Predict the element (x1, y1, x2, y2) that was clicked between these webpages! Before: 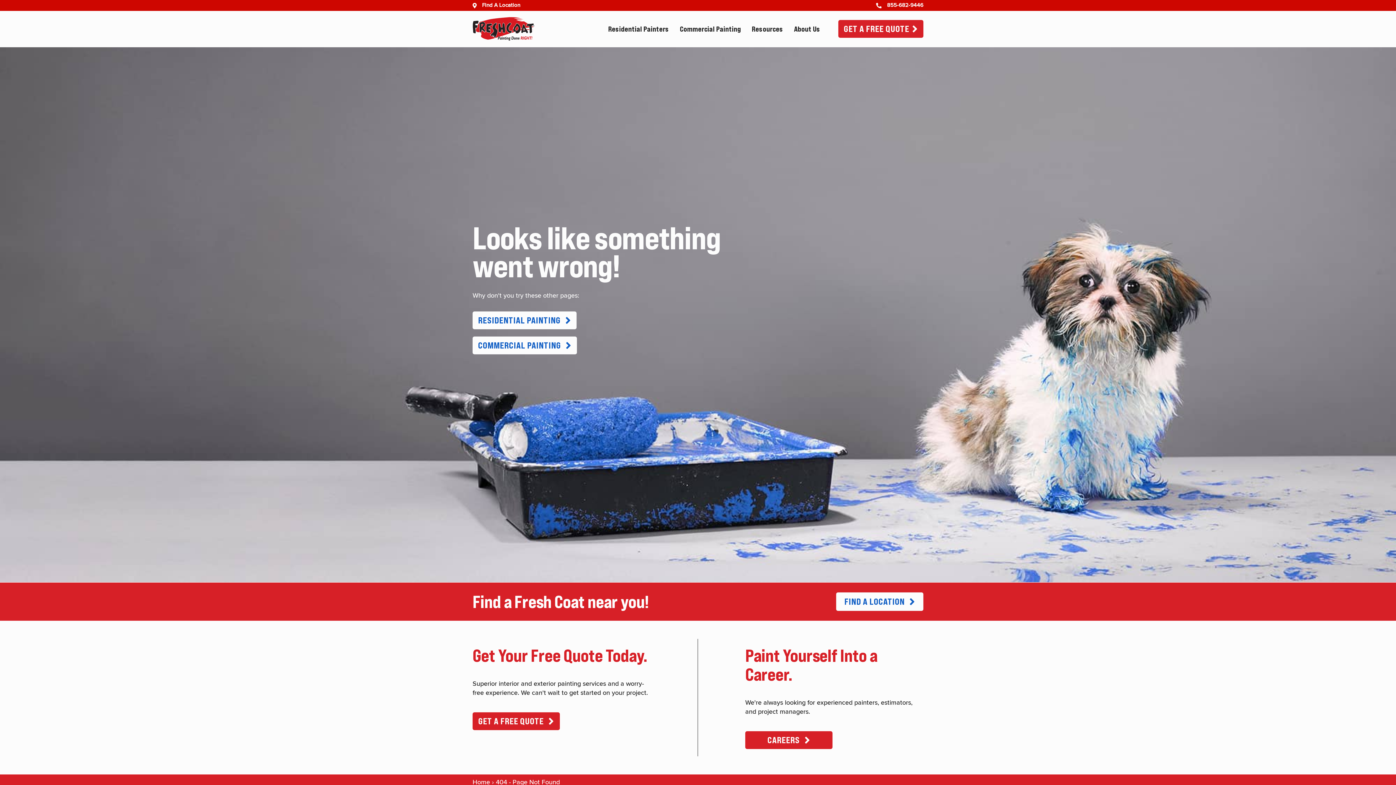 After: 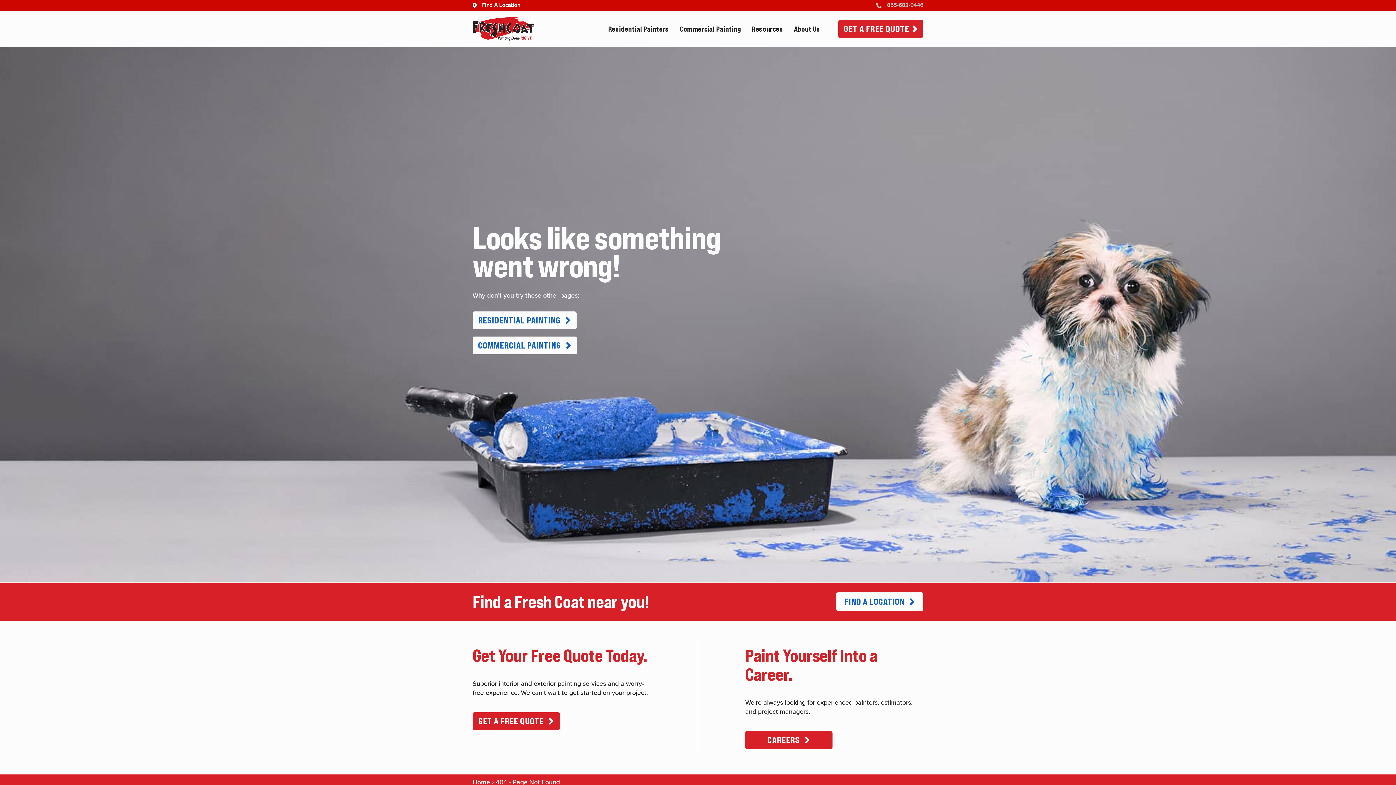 Action: bbox: (876, 0, 887, 10) label: 855-682-9446